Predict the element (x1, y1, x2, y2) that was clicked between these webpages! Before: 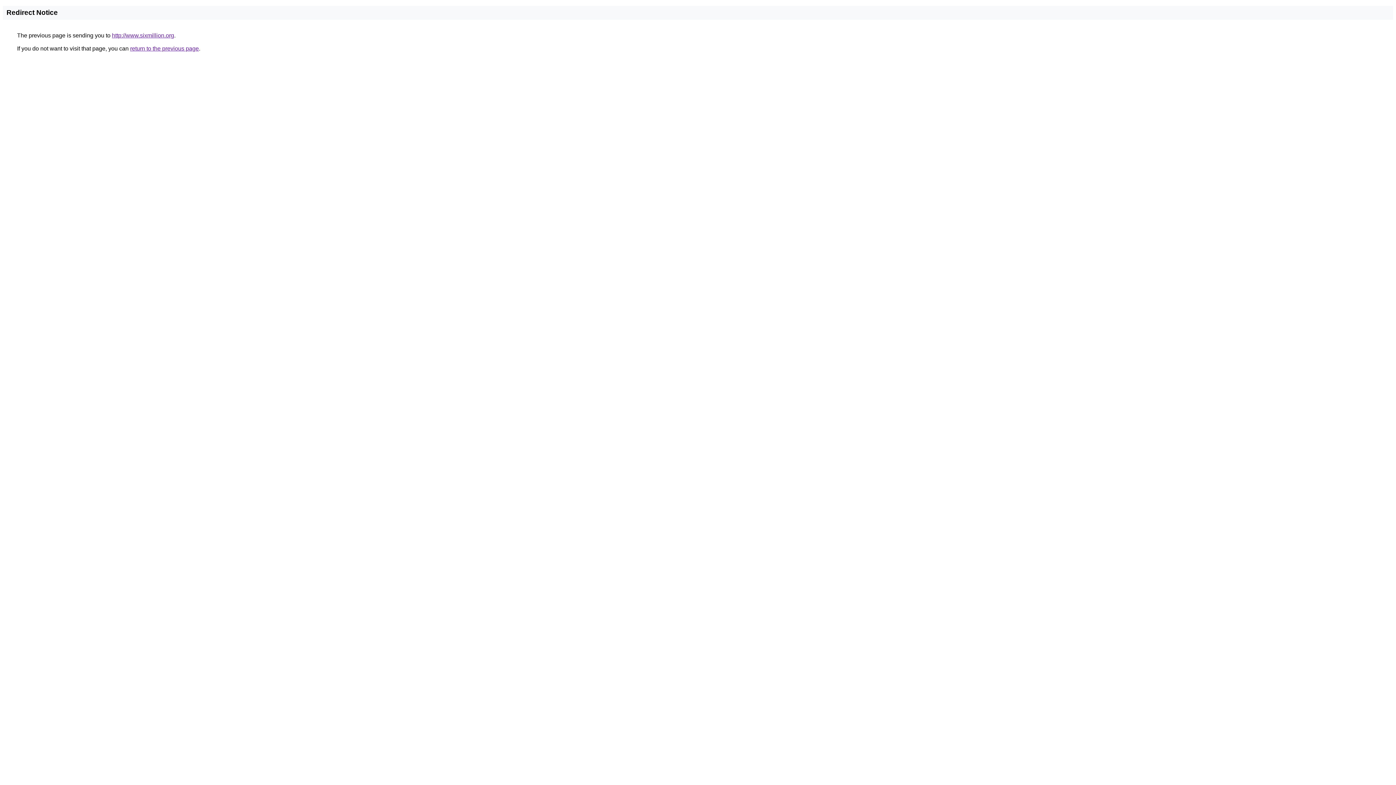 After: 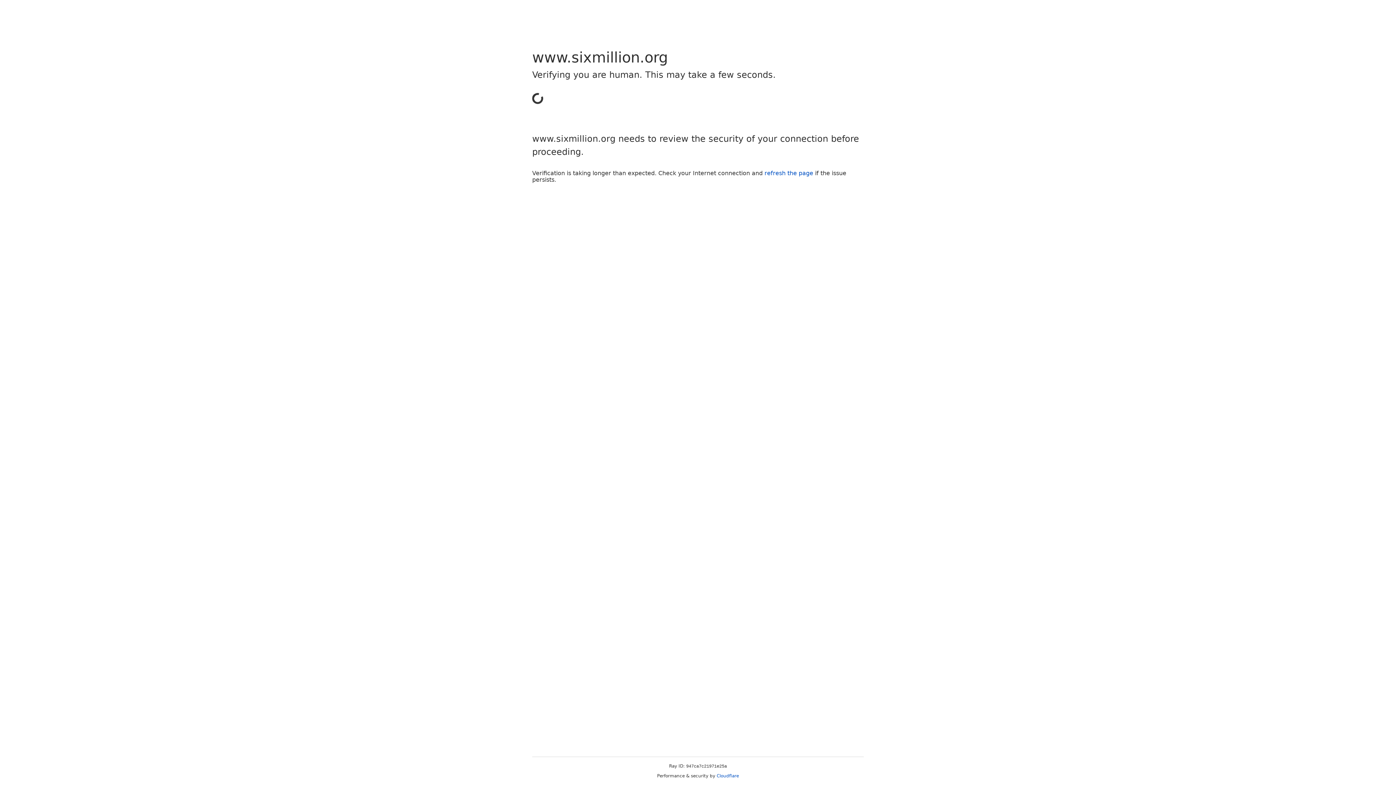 Action: label: http://www.sixmillion.org bbox: (112, 32, 174, 38)